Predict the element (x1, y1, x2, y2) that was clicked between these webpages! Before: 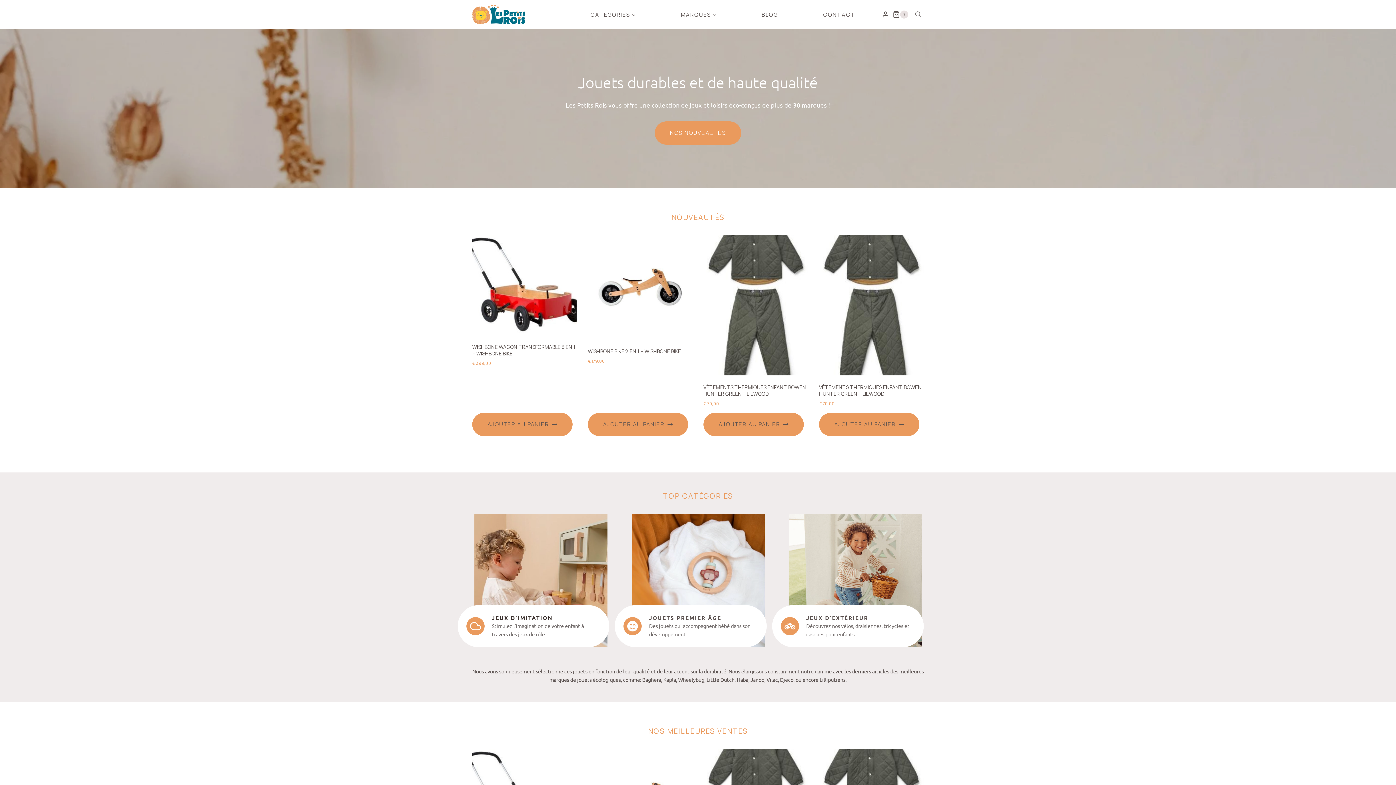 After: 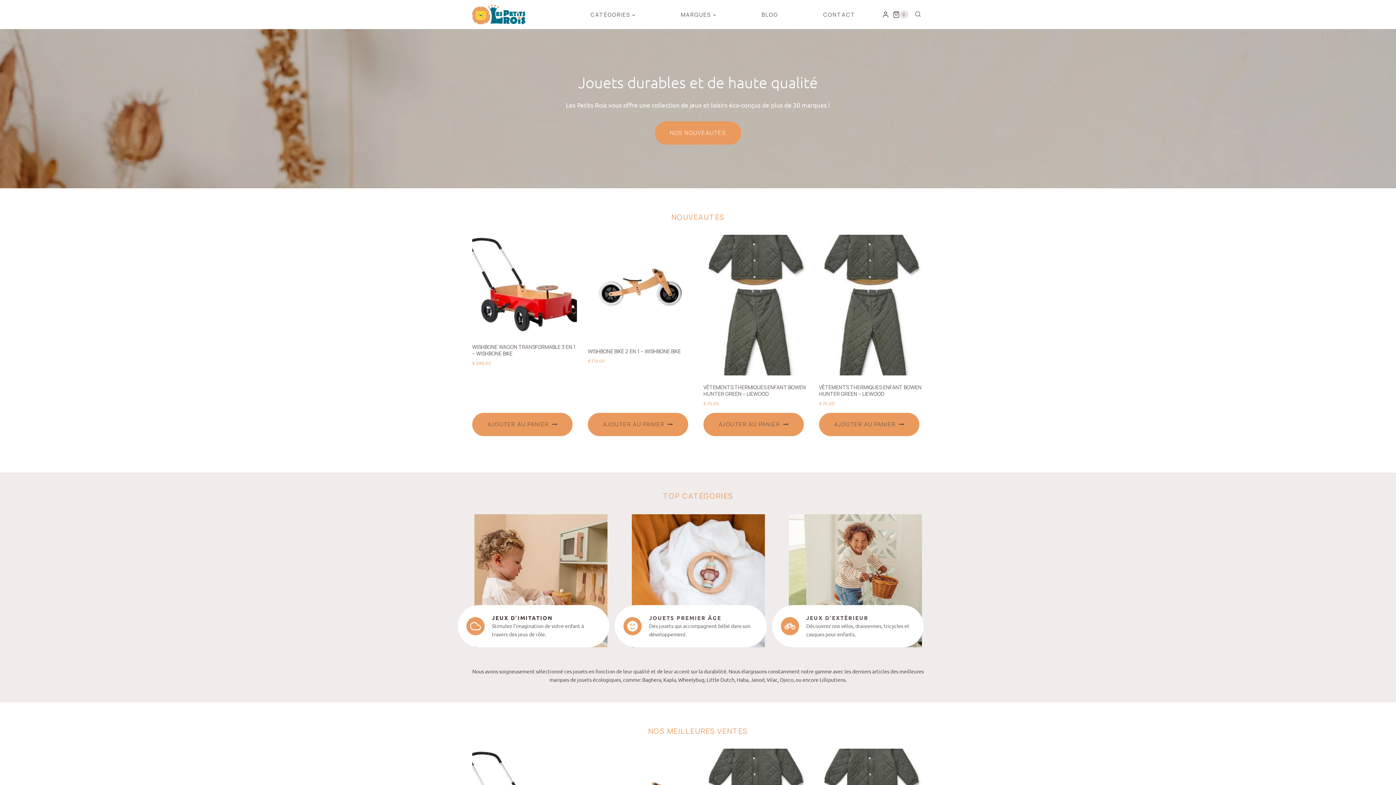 Action: bbox: (882, 7, 889, 21) label: Login